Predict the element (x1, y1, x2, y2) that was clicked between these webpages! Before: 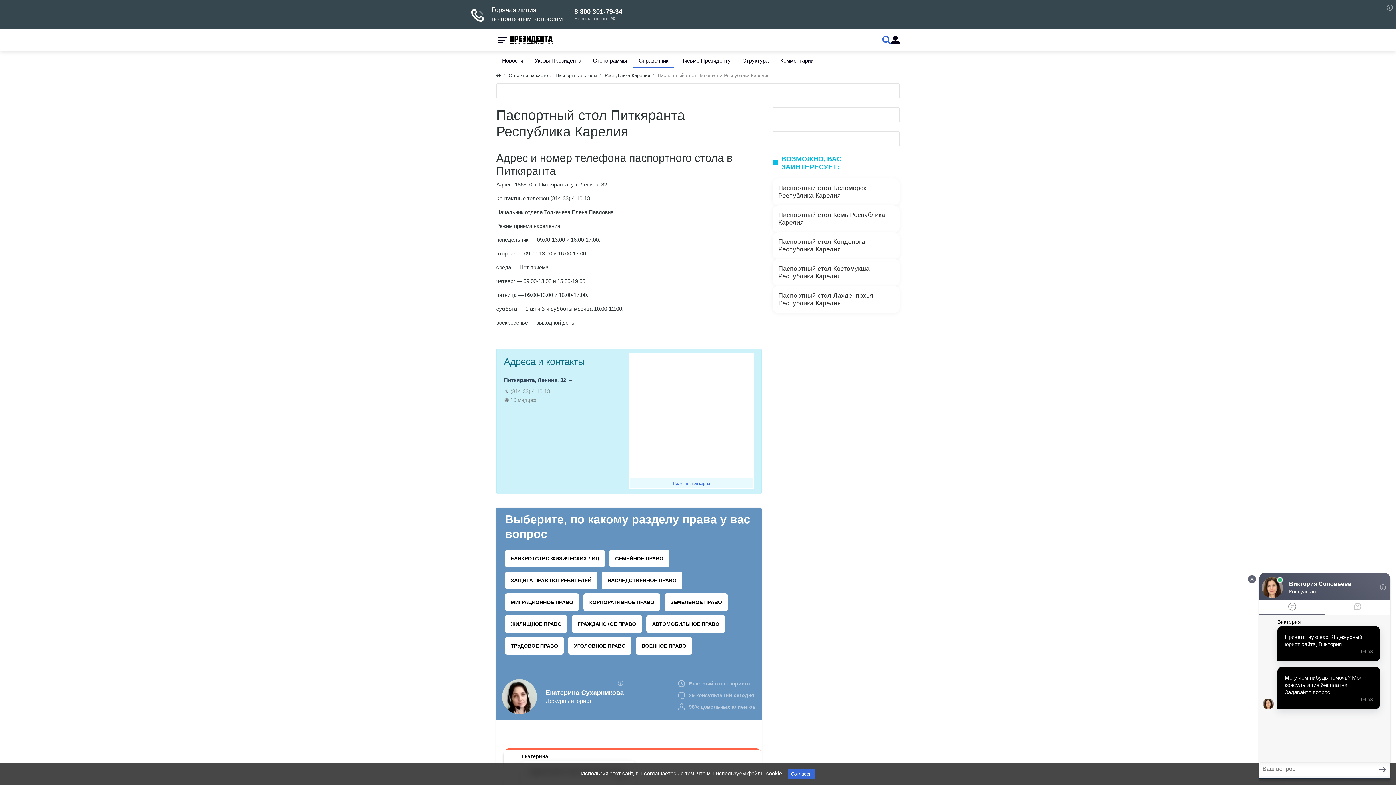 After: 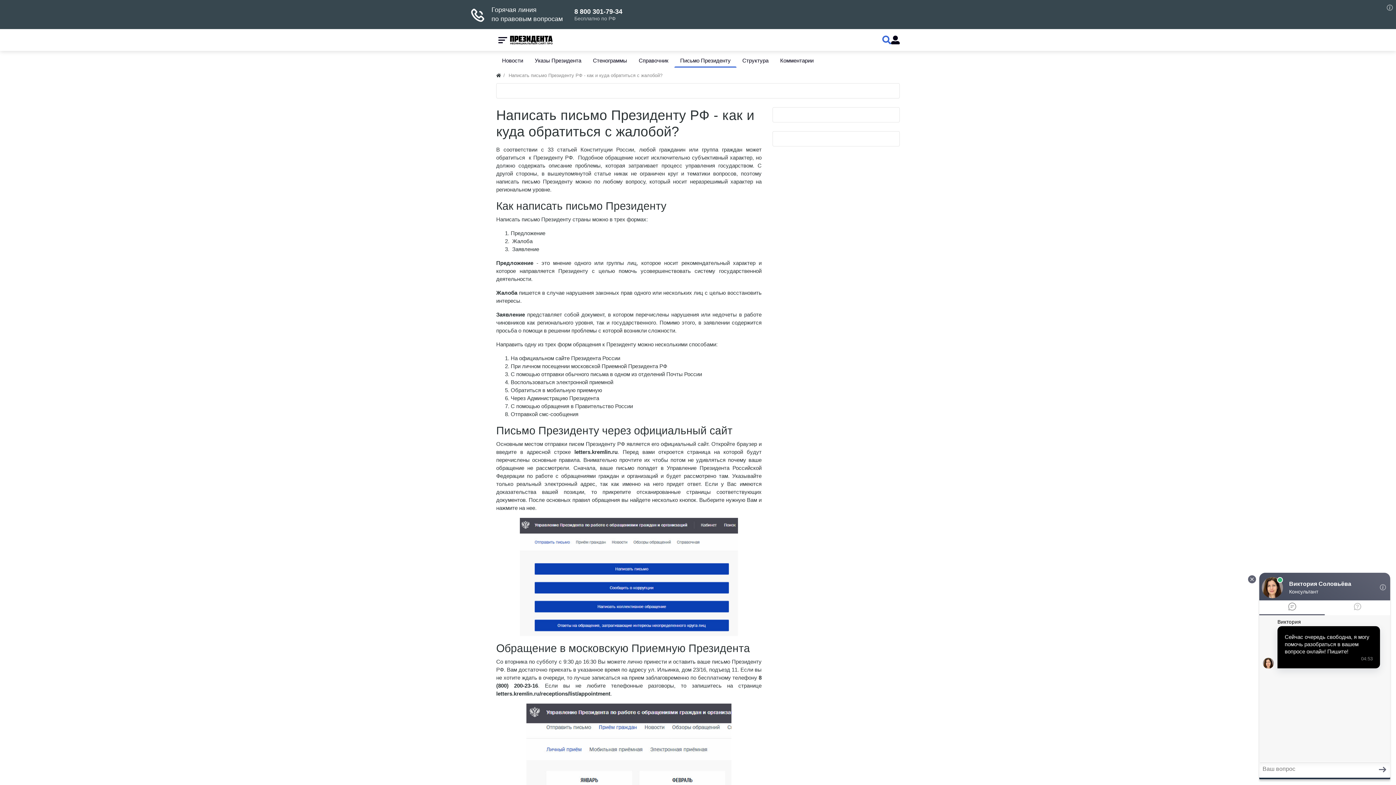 Action: label: Письмо Президенту bbox: (674, 53, 736, 67)